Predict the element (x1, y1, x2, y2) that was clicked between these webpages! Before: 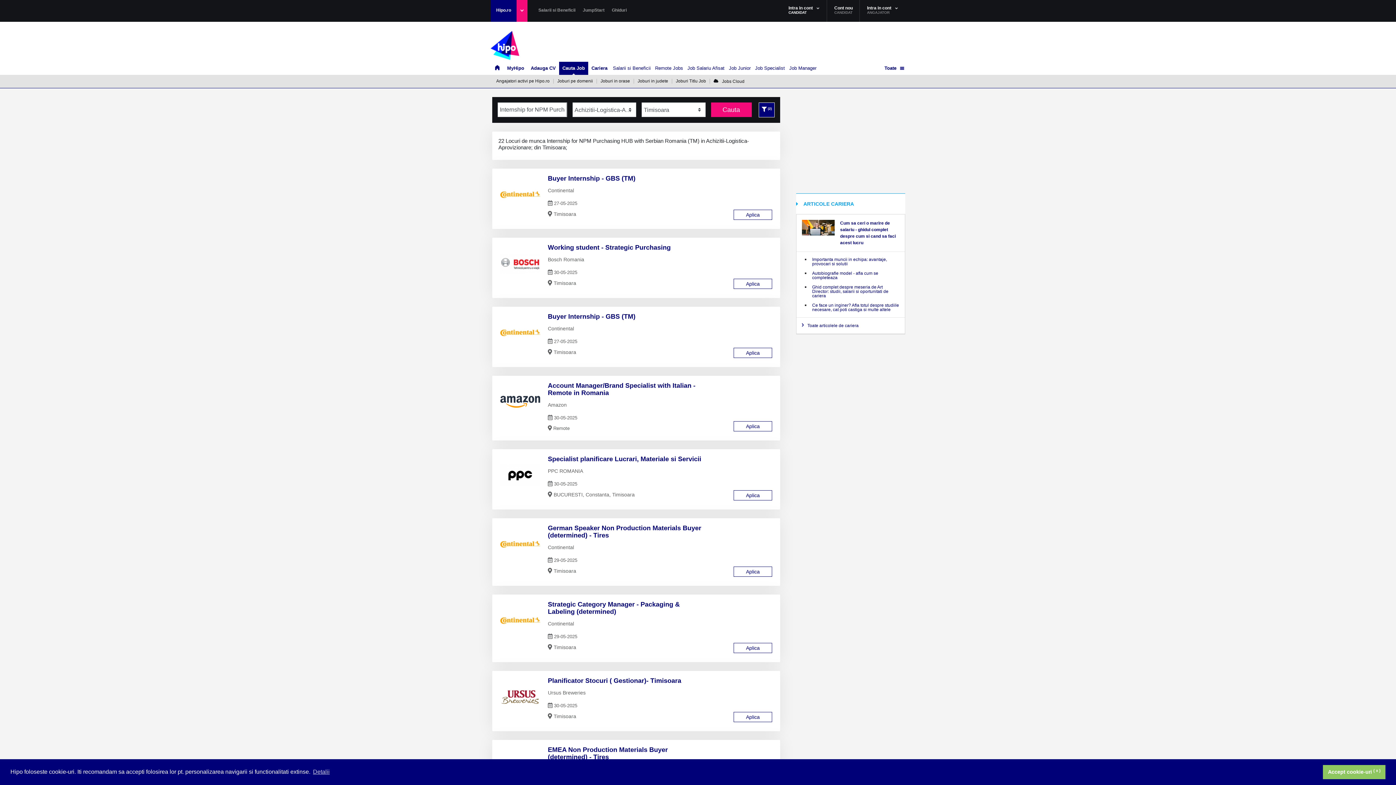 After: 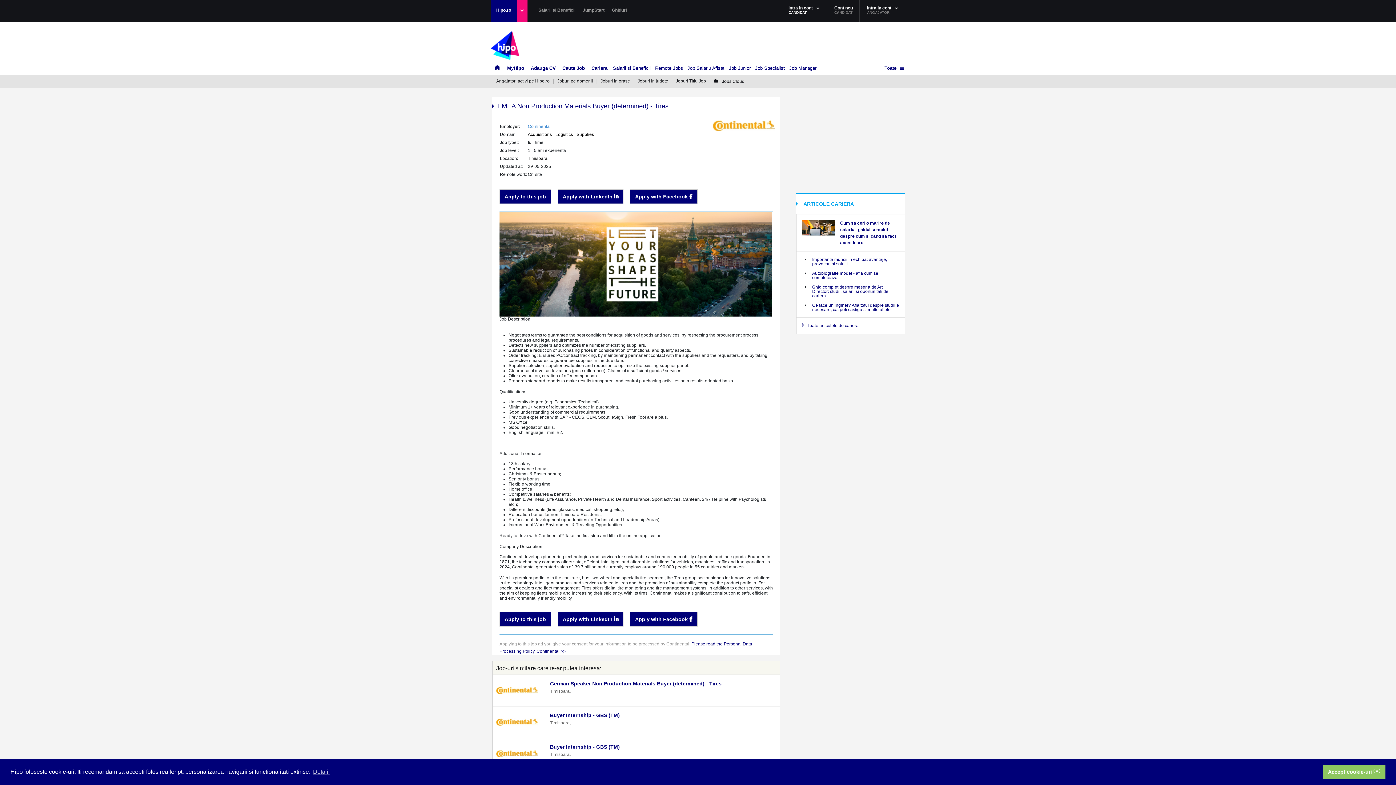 Action: label: EMEA Non Production Materials Buyer (determined) - Tires bbox: (548, 746, 702, 766)